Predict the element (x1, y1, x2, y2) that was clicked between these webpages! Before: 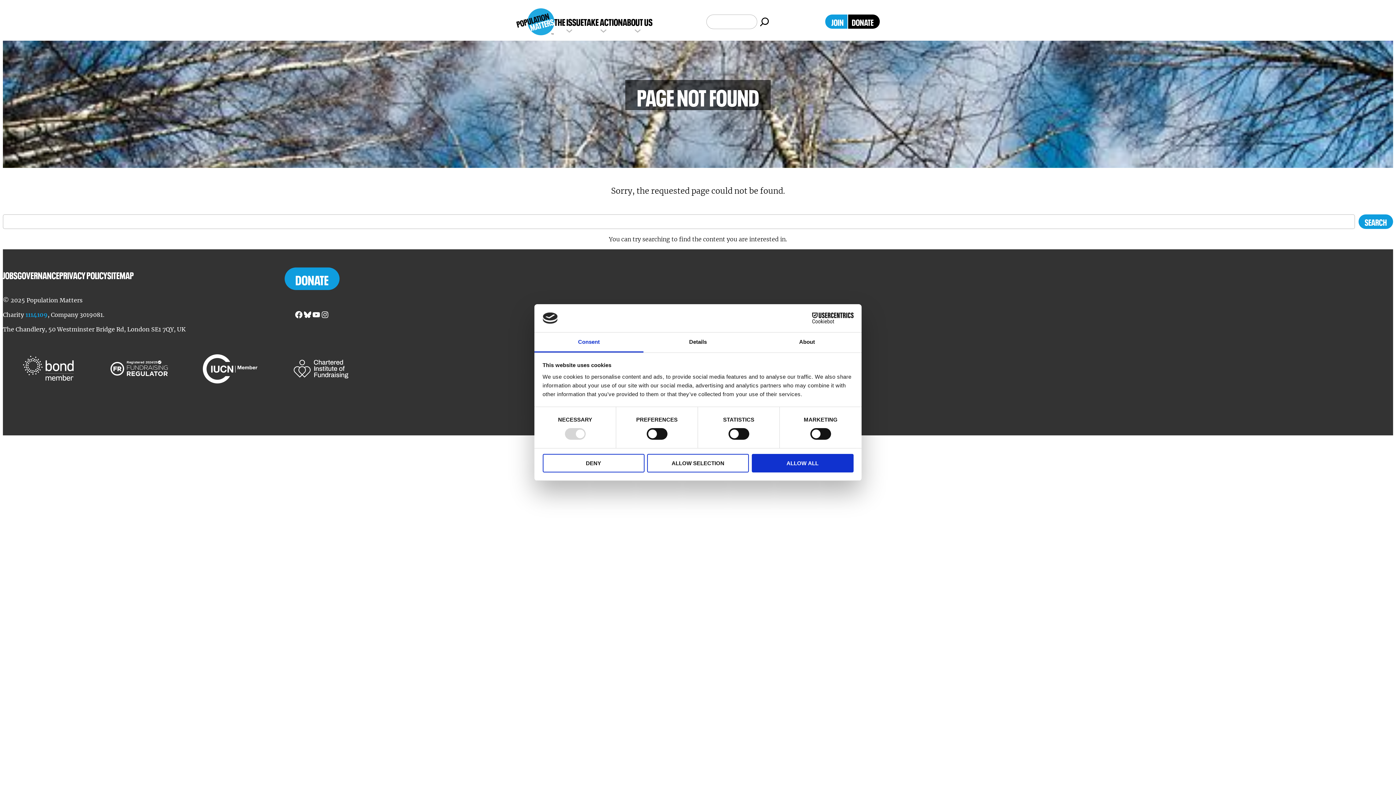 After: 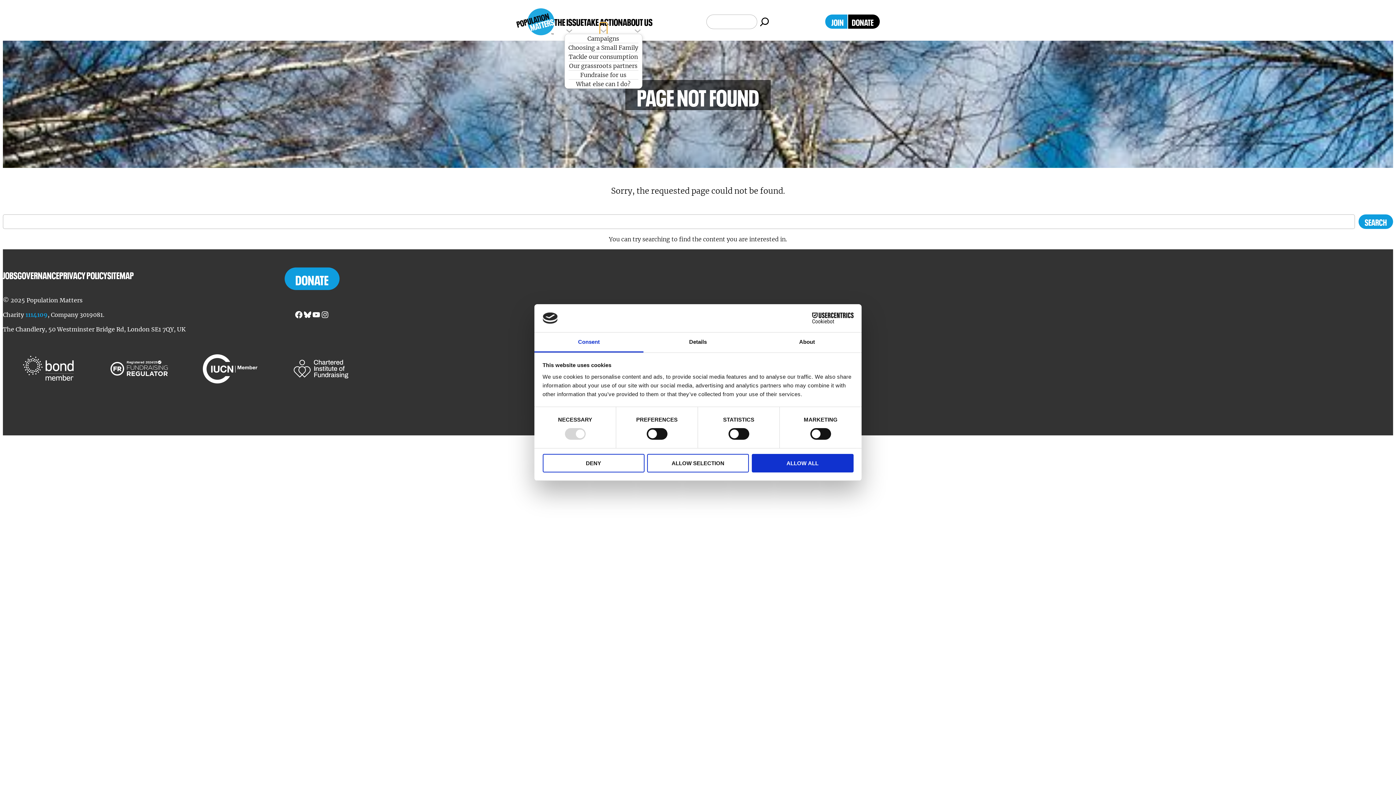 Action: label: Take action submenu bbox: (599, 26, 607, 33)